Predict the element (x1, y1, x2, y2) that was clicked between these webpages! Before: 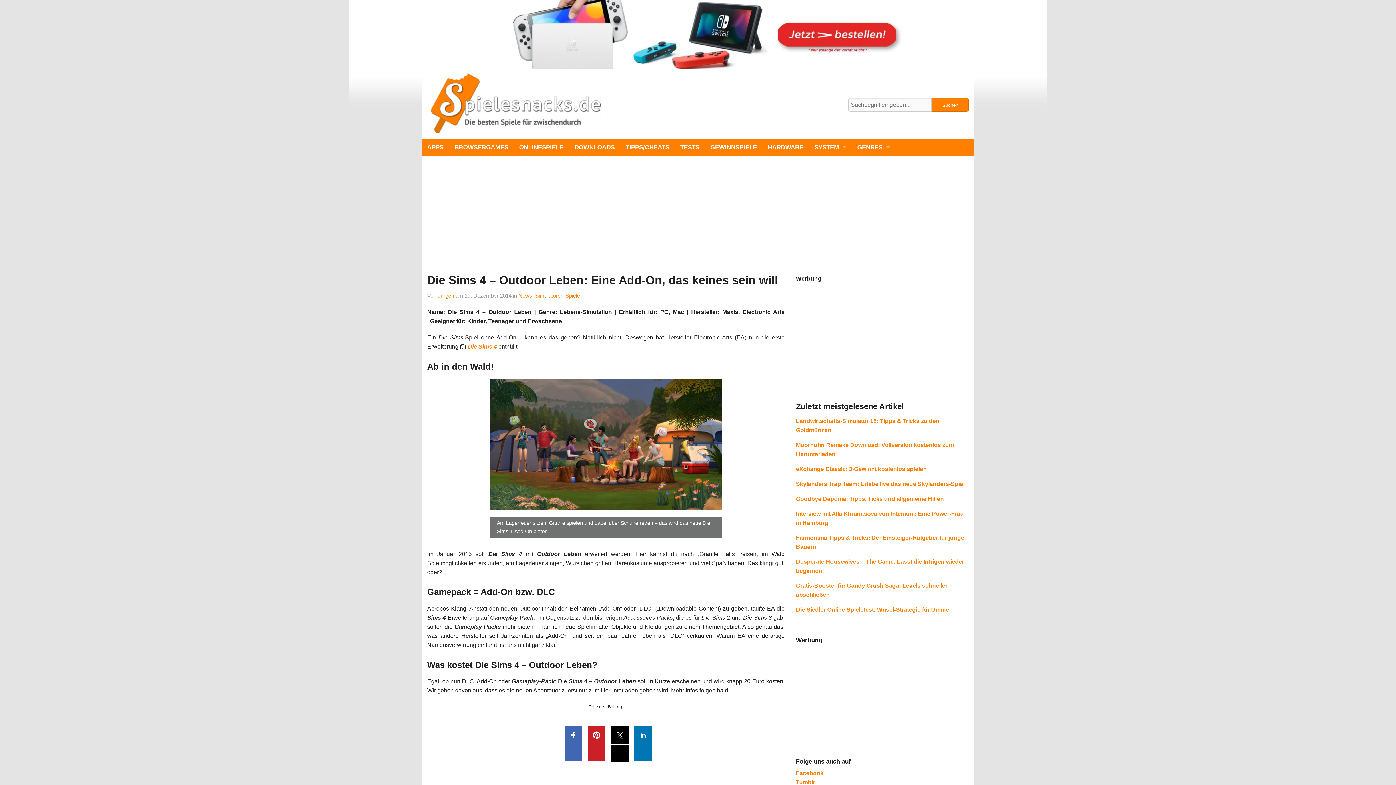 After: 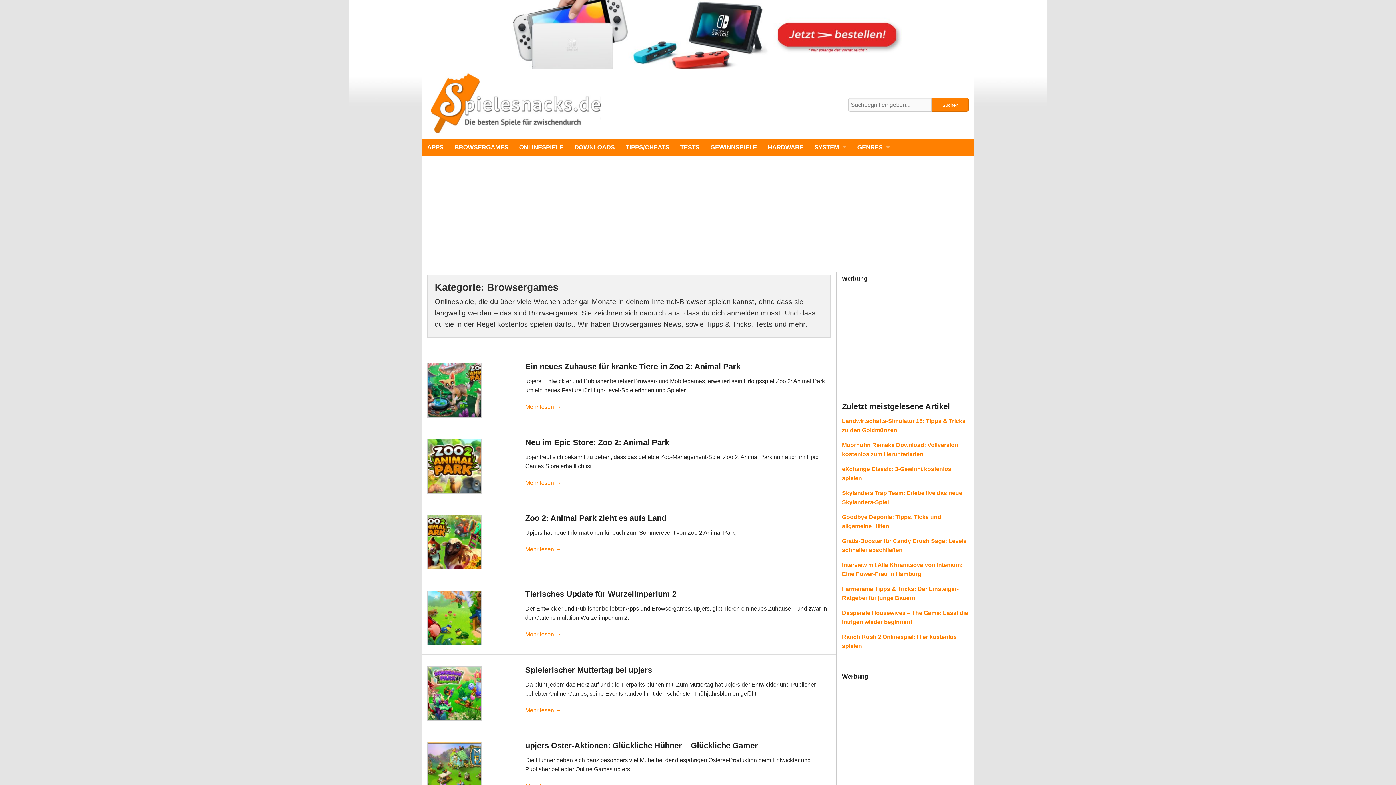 Action: bbox: (449, 139, 513, 155) label: BROWSERGAMES